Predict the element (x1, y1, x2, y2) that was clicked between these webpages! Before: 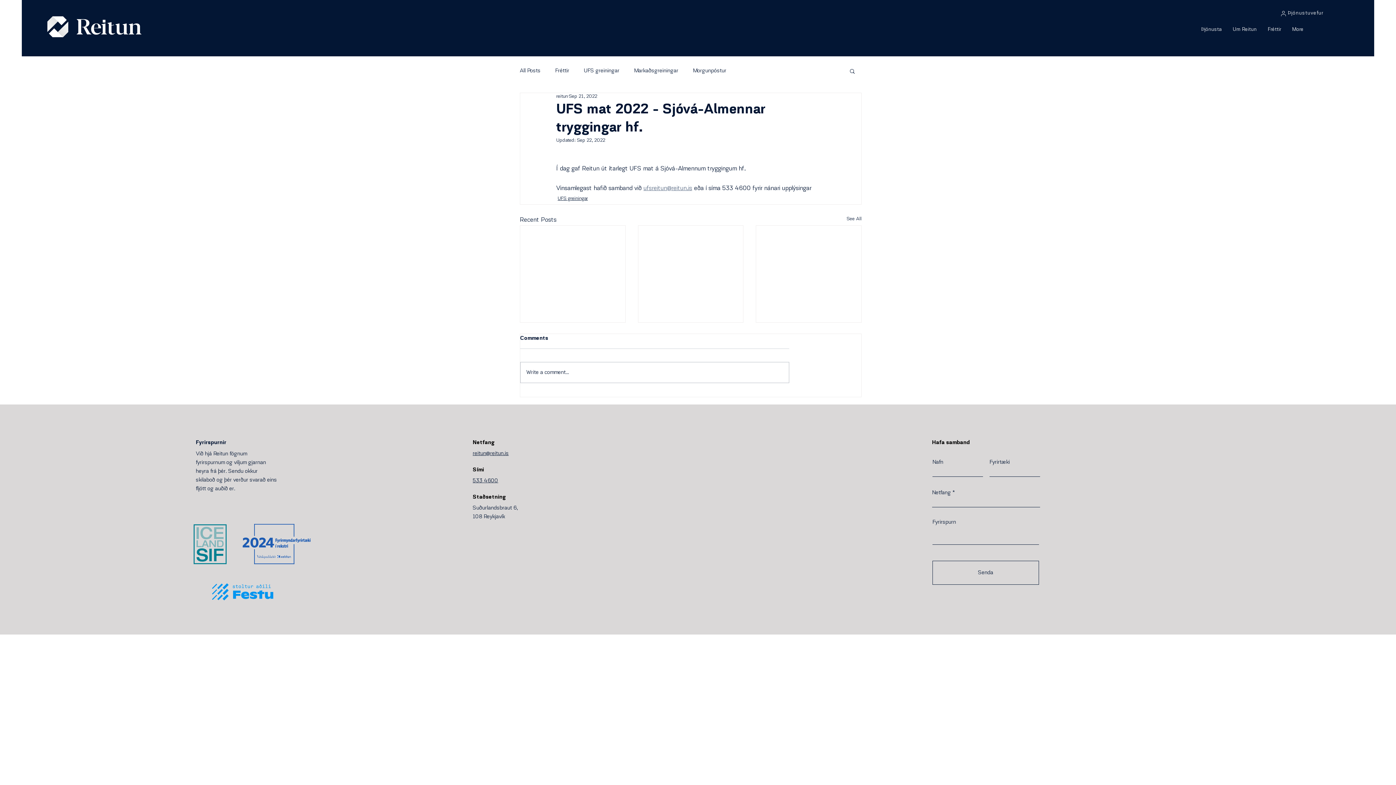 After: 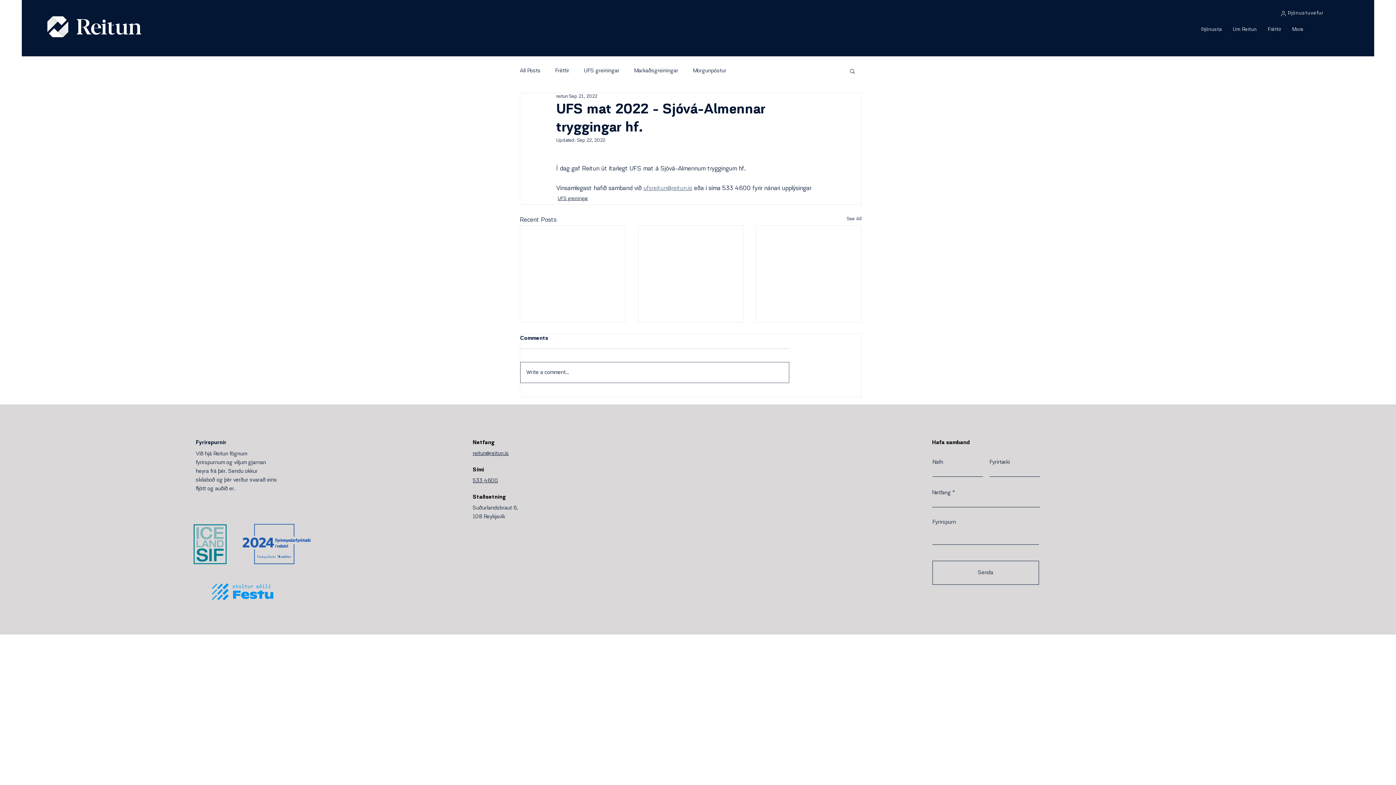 Action: label: Write a comment... bbox: (520, 362, 789, 383)